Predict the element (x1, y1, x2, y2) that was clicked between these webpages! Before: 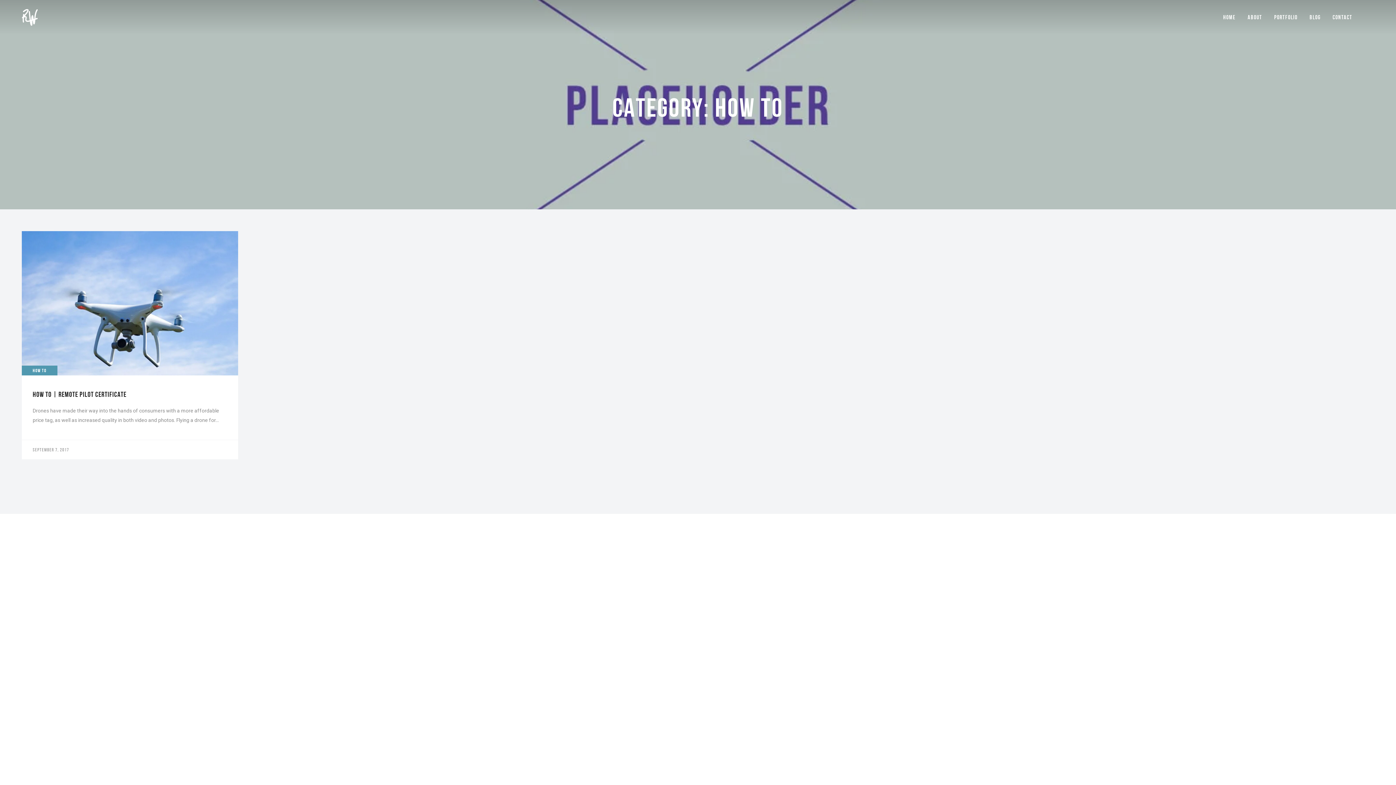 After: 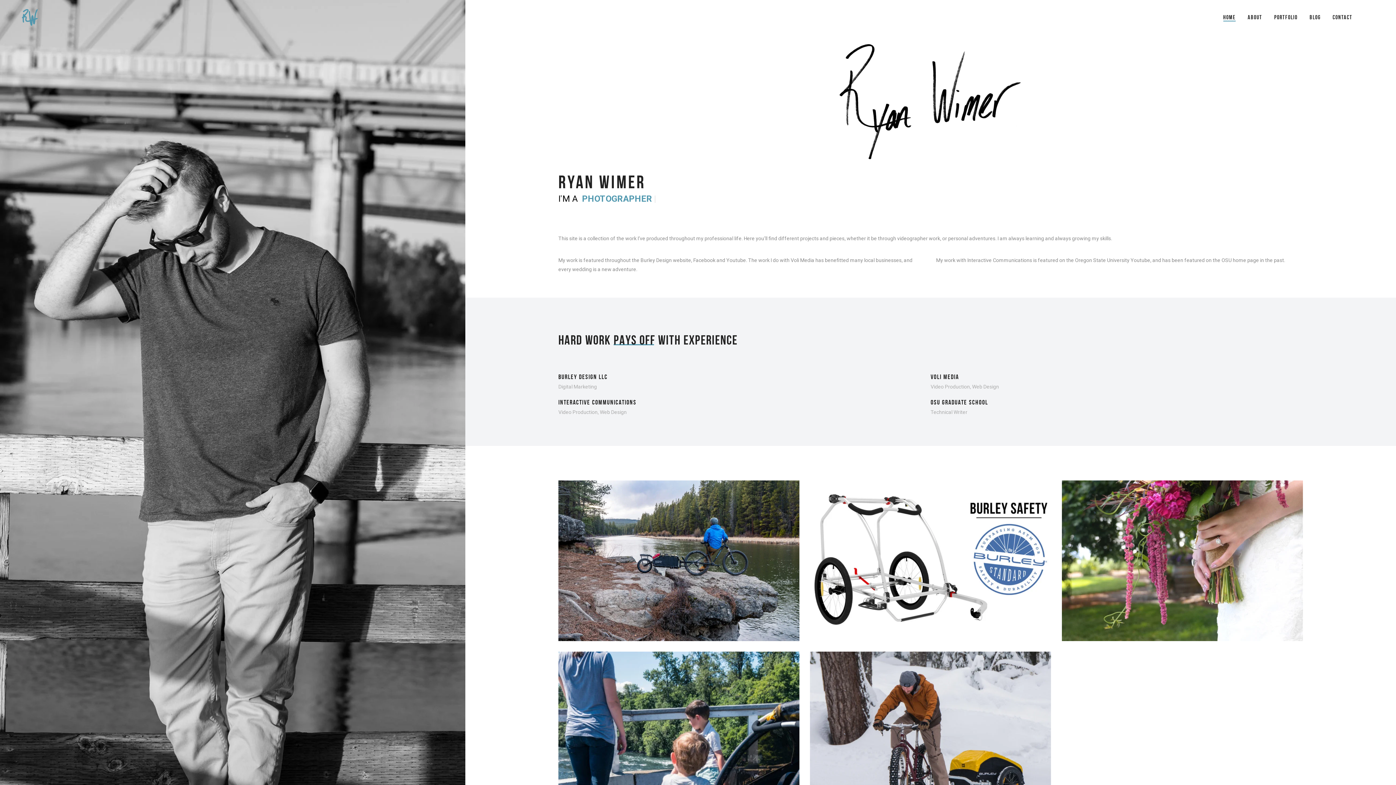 Action: bbox: (21, 9, 37, 25)